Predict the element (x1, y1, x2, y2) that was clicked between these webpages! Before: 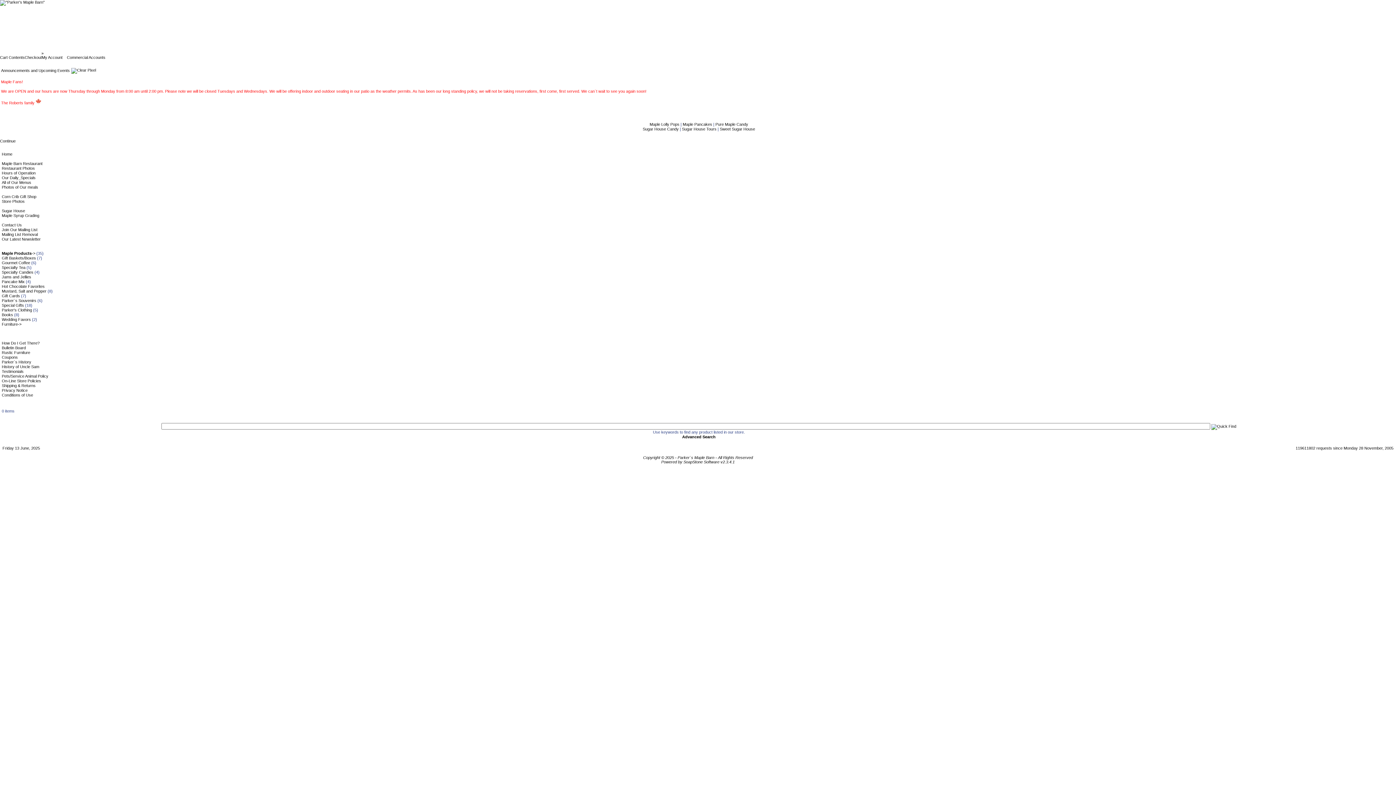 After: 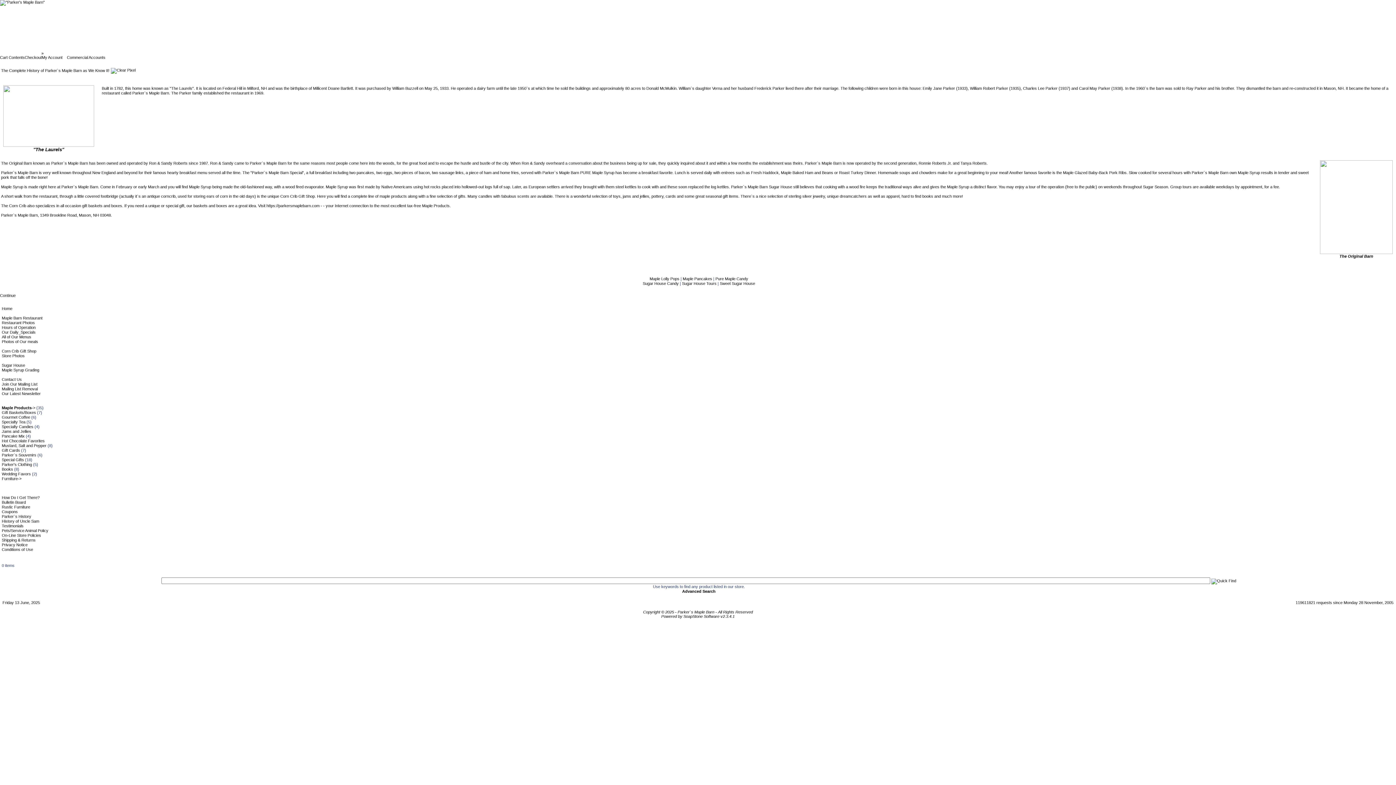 Action: label: Parker`s History bbox: (1, 360, 31, 364)